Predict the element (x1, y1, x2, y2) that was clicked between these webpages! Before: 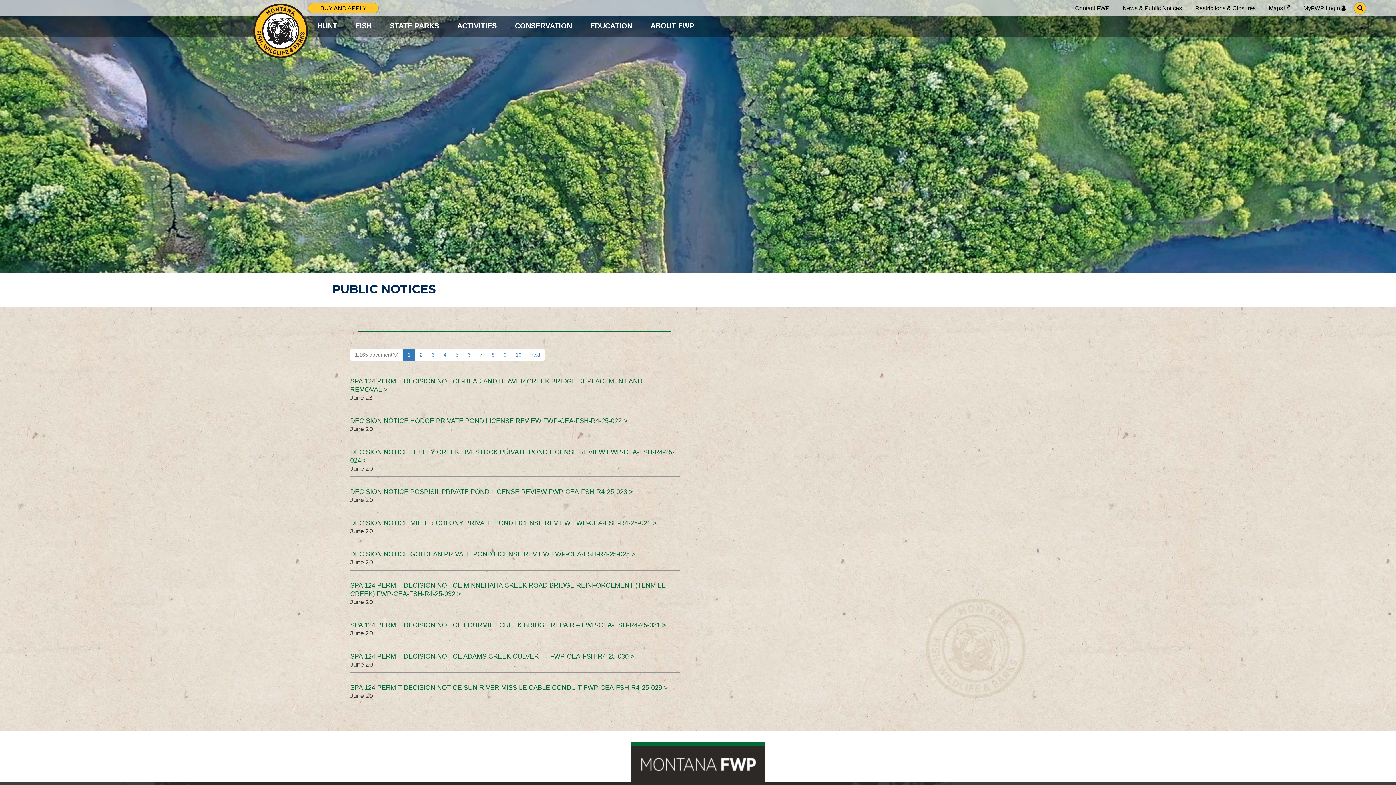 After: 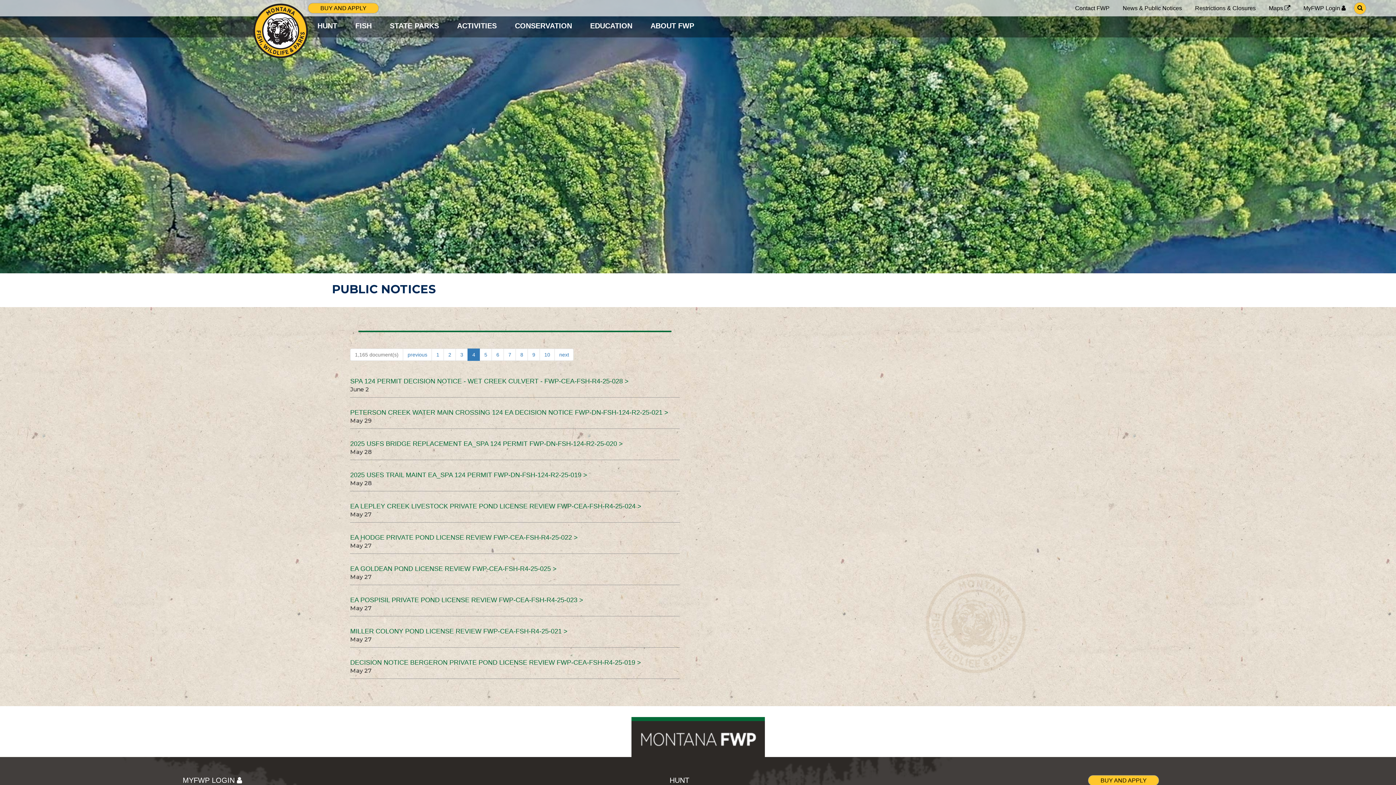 Action: bbox: (439, 348, 451, 361) label: 4